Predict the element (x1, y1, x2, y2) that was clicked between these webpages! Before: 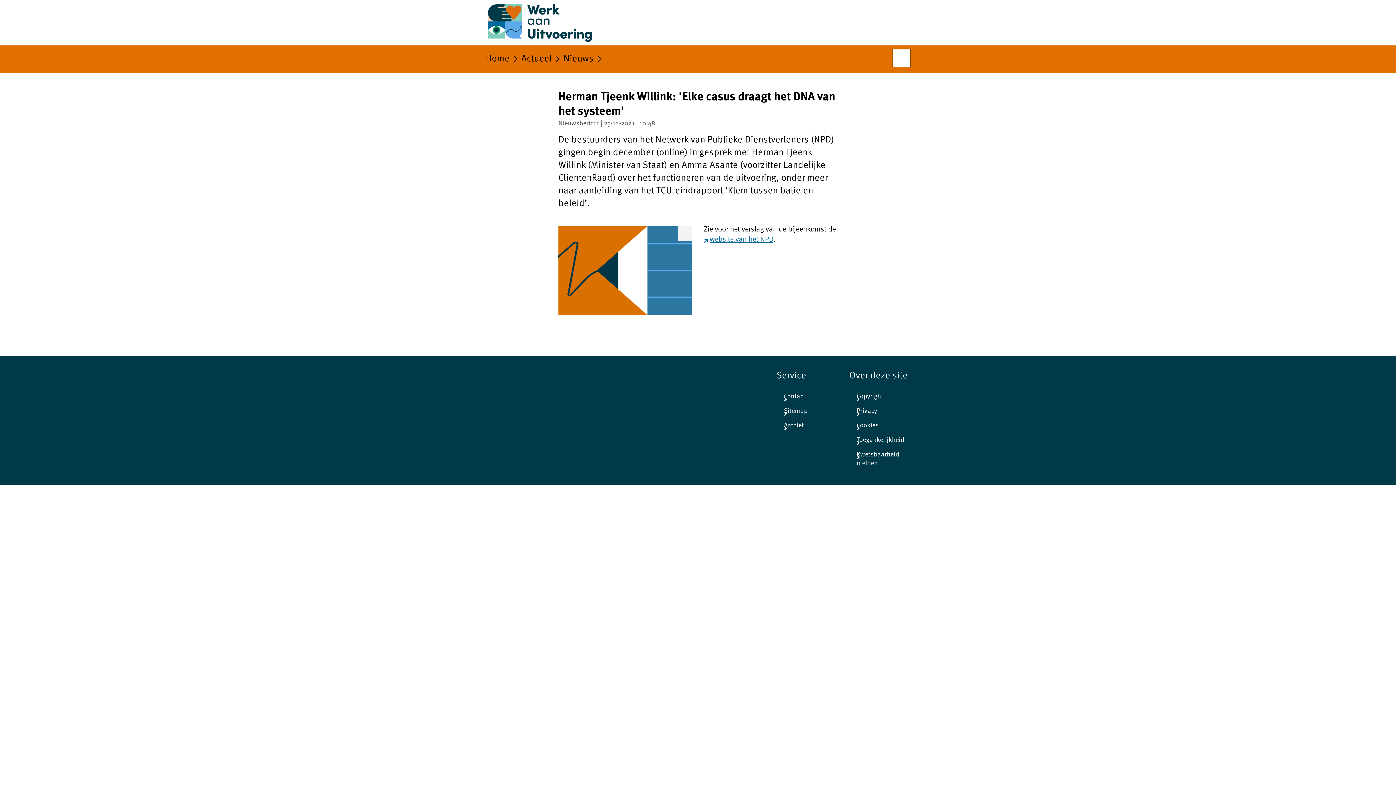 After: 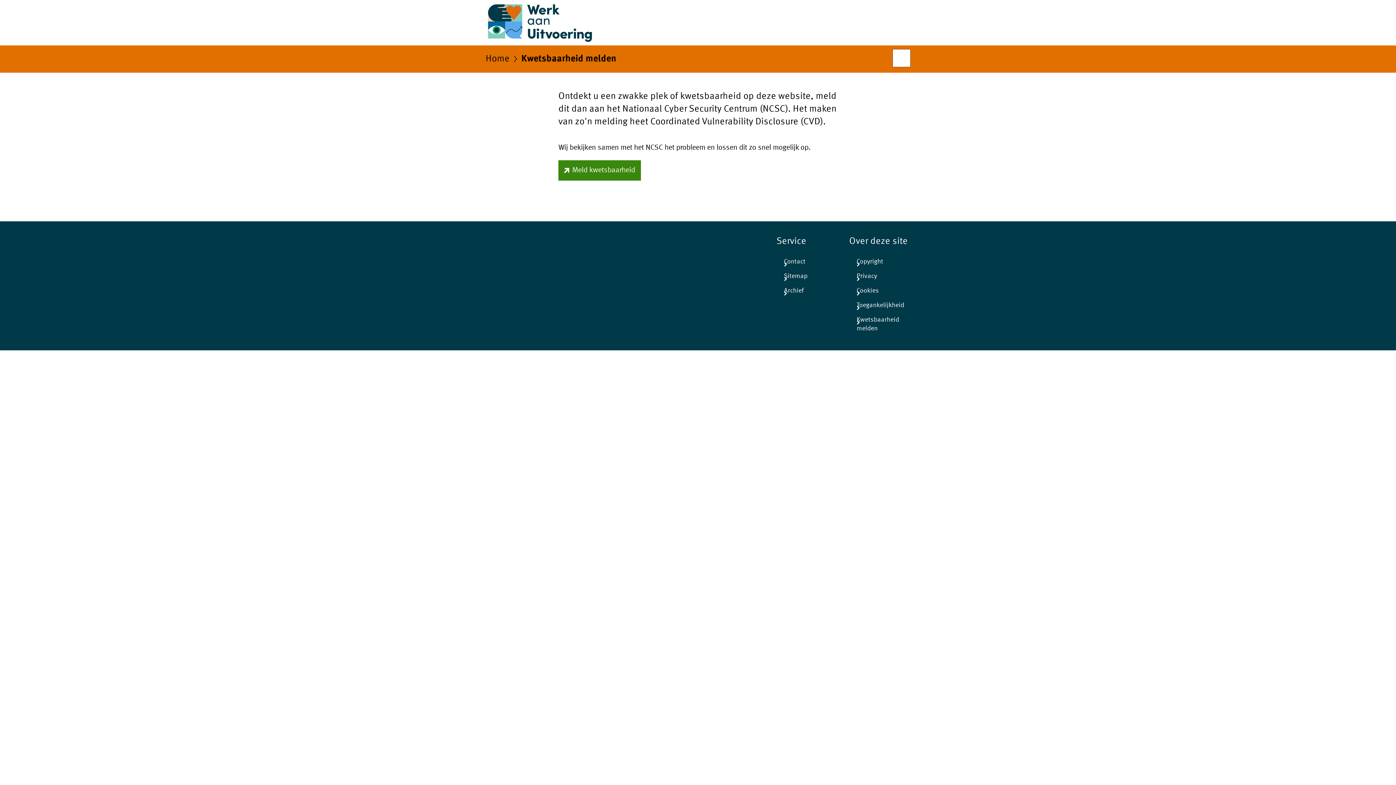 Action: label: Kwetsbaarheid melden bbox: (849, 447, 910, 470)